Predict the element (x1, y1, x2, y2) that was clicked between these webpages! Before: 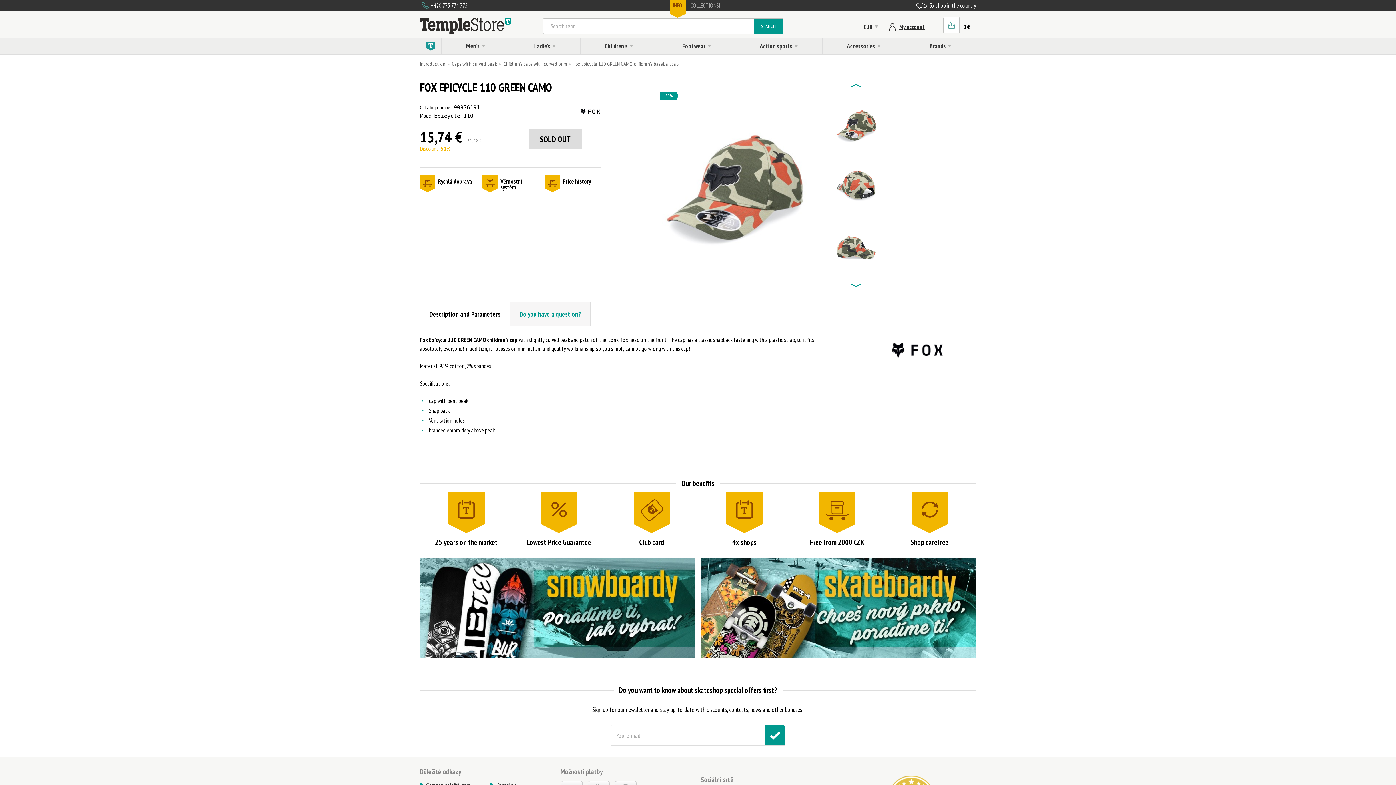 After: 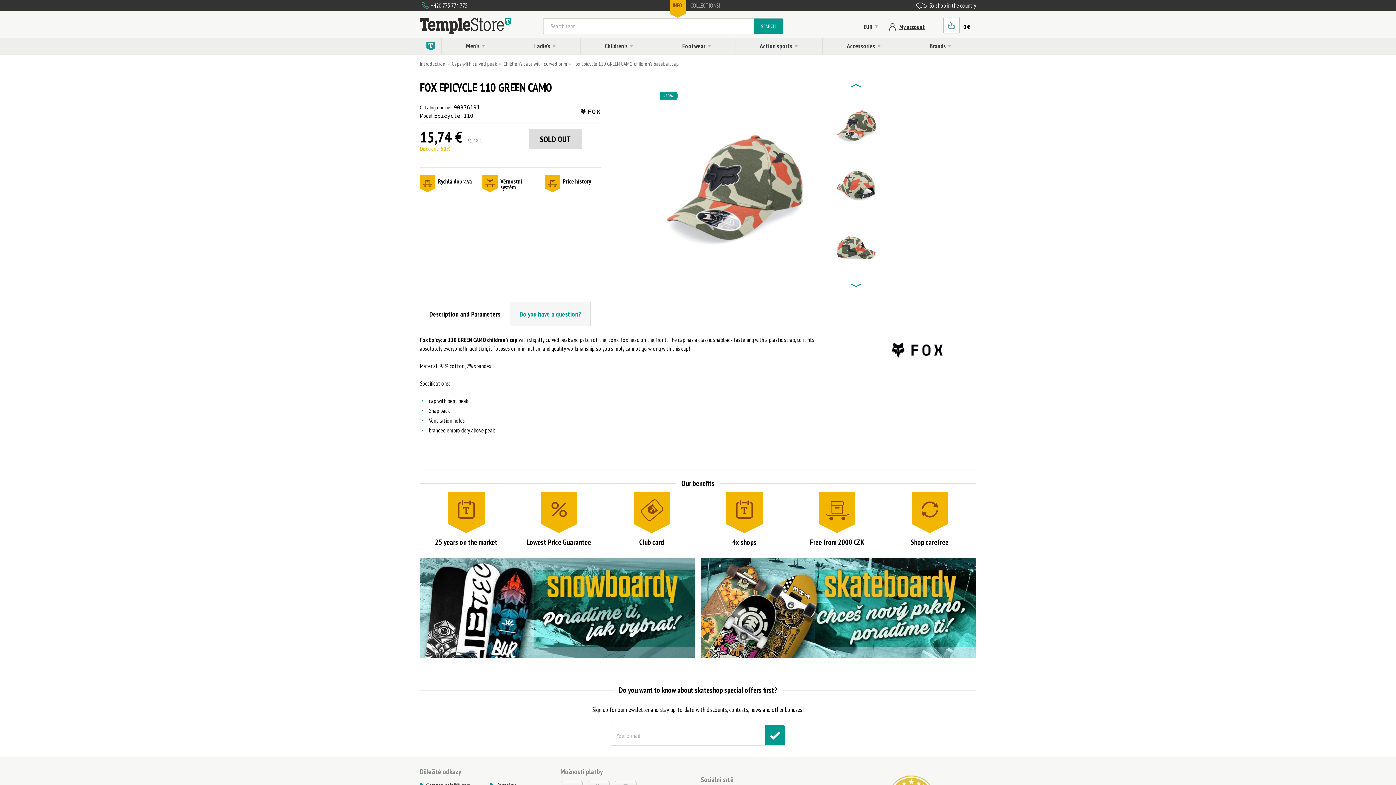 Action: bbox: (420, 302, 510, 326) label: Description and Parameters